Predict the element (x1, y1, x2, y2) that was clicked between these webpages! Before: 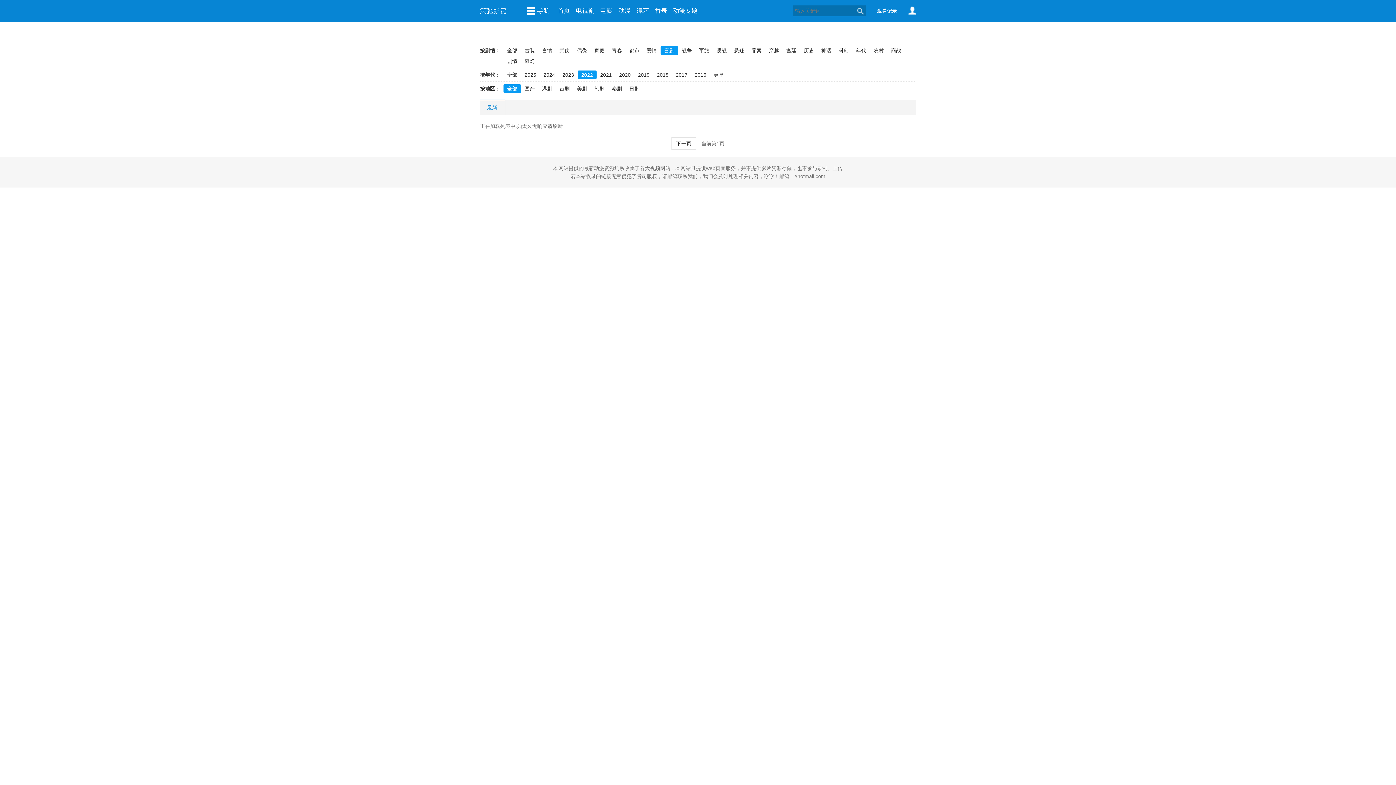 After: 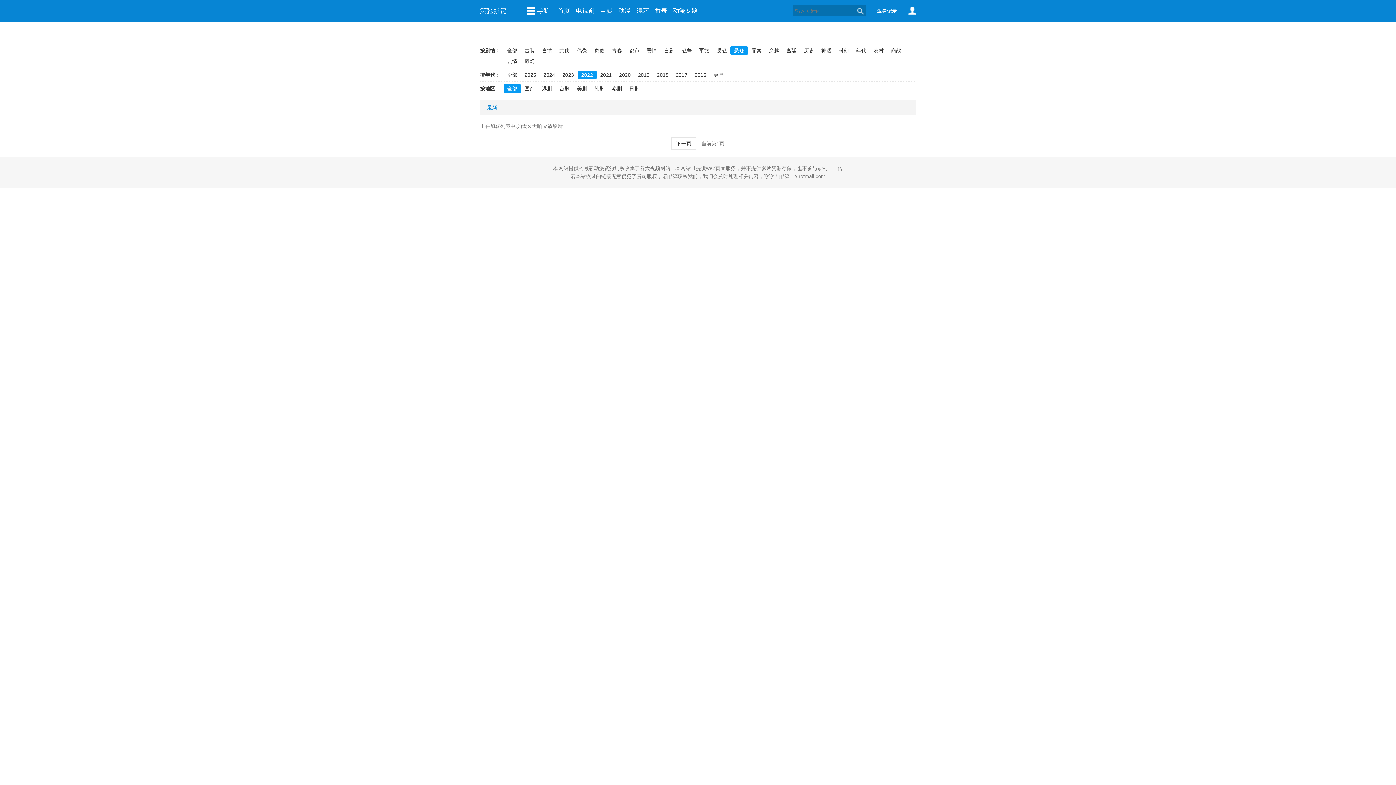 Action: bbox: (730, 46, 748, 54) label: 悬疑